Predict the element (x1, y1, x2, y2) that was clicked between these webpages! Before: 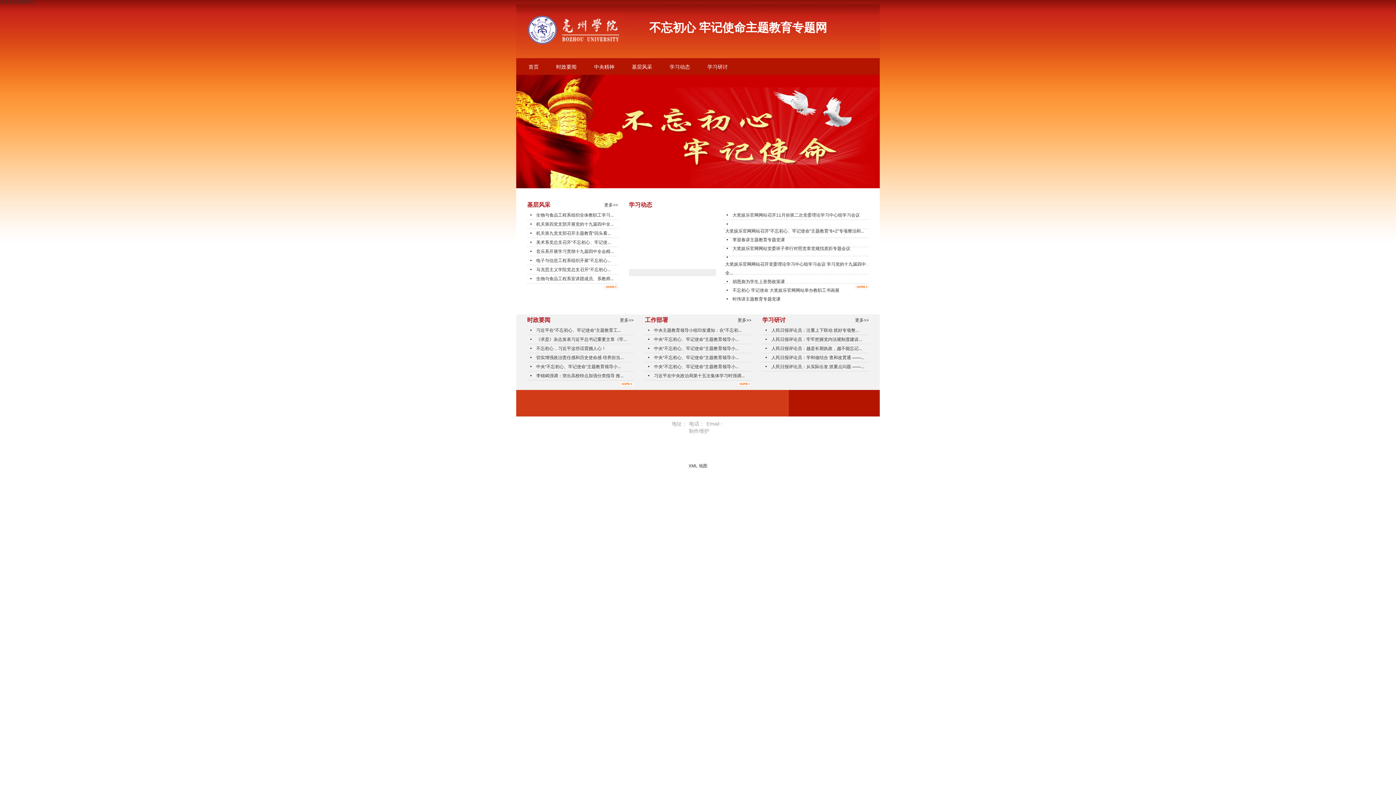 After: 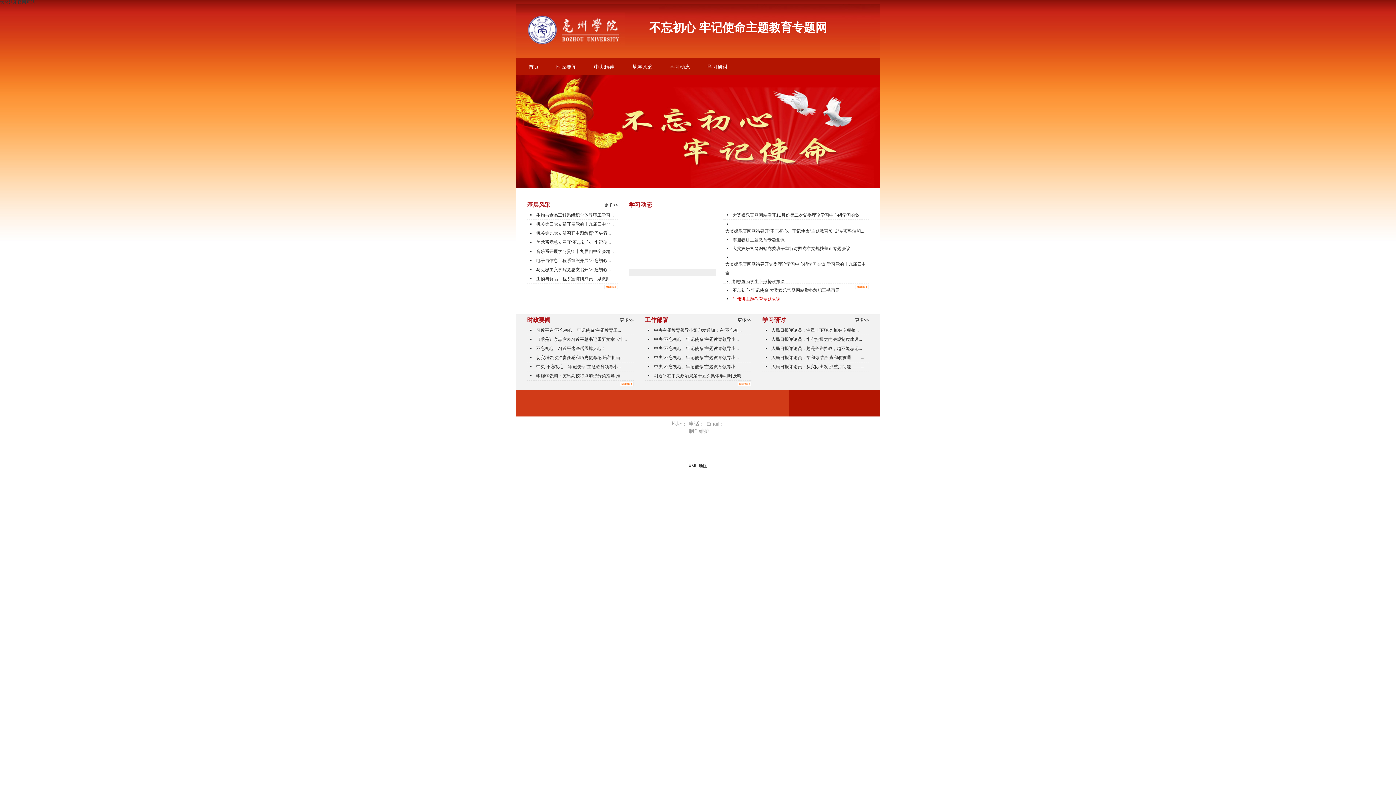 Action: bbox: (732, 296, 780, 301) label: 时伟讲主题教育专题党课